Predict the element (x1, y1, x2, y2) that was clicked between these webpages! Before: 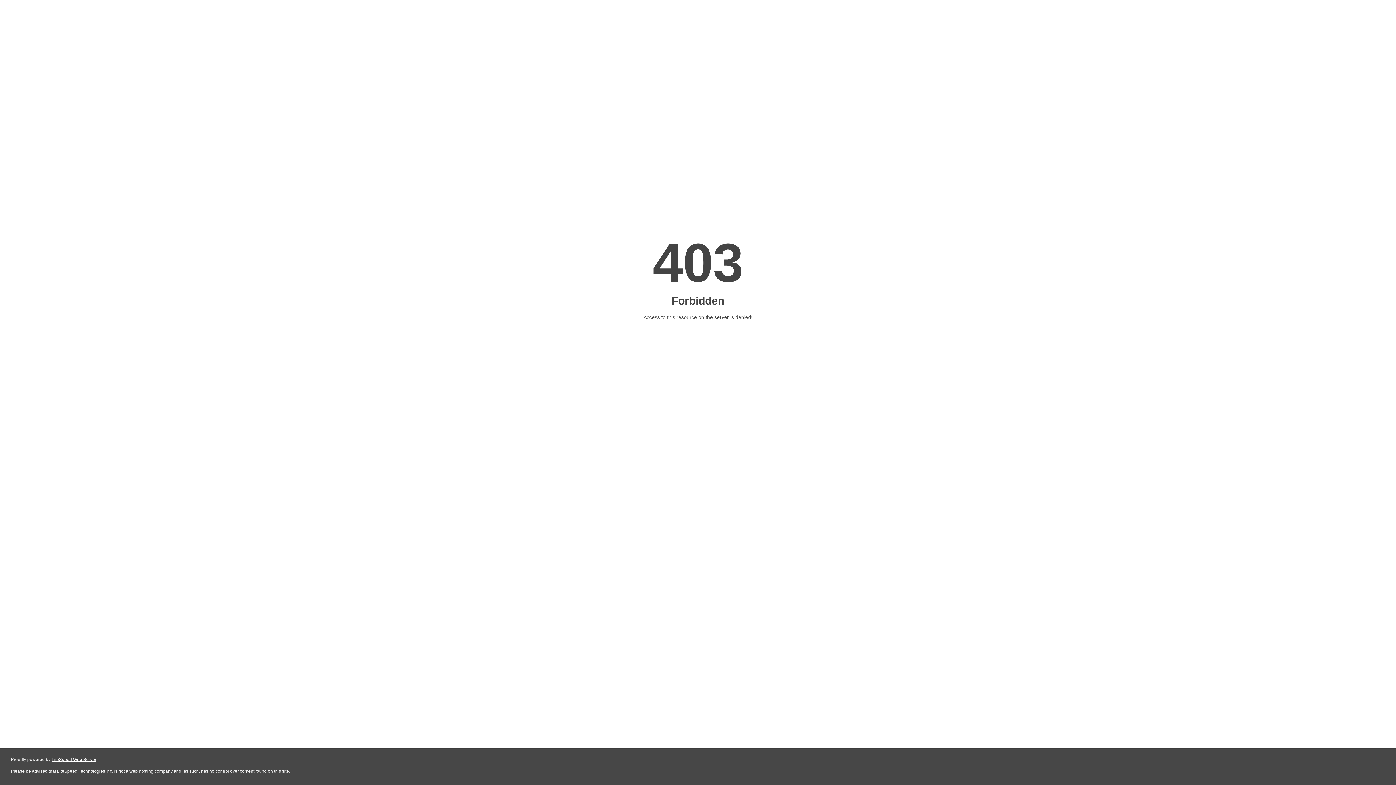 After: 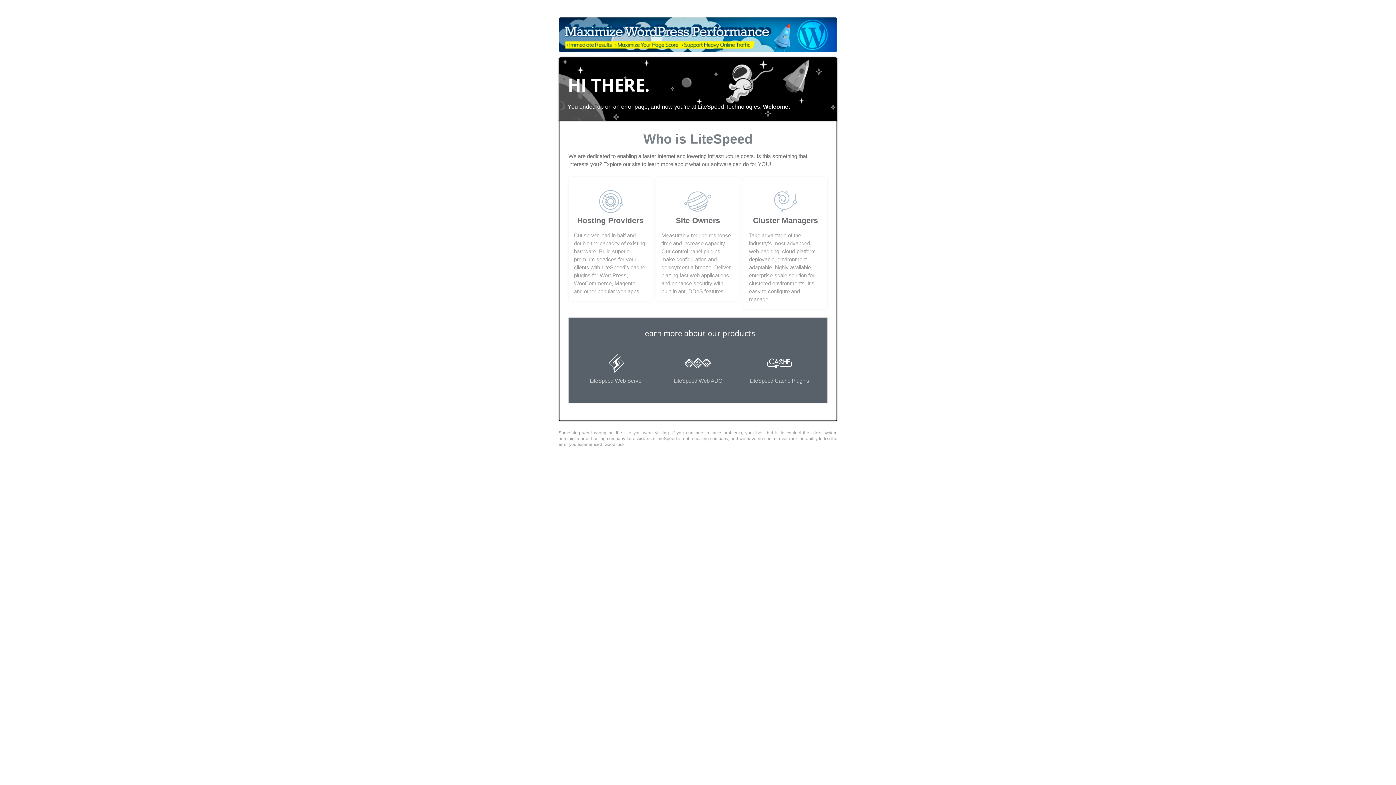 Action: label: LiteSpeed Web Server bbox: (51, 757, 96, 762)